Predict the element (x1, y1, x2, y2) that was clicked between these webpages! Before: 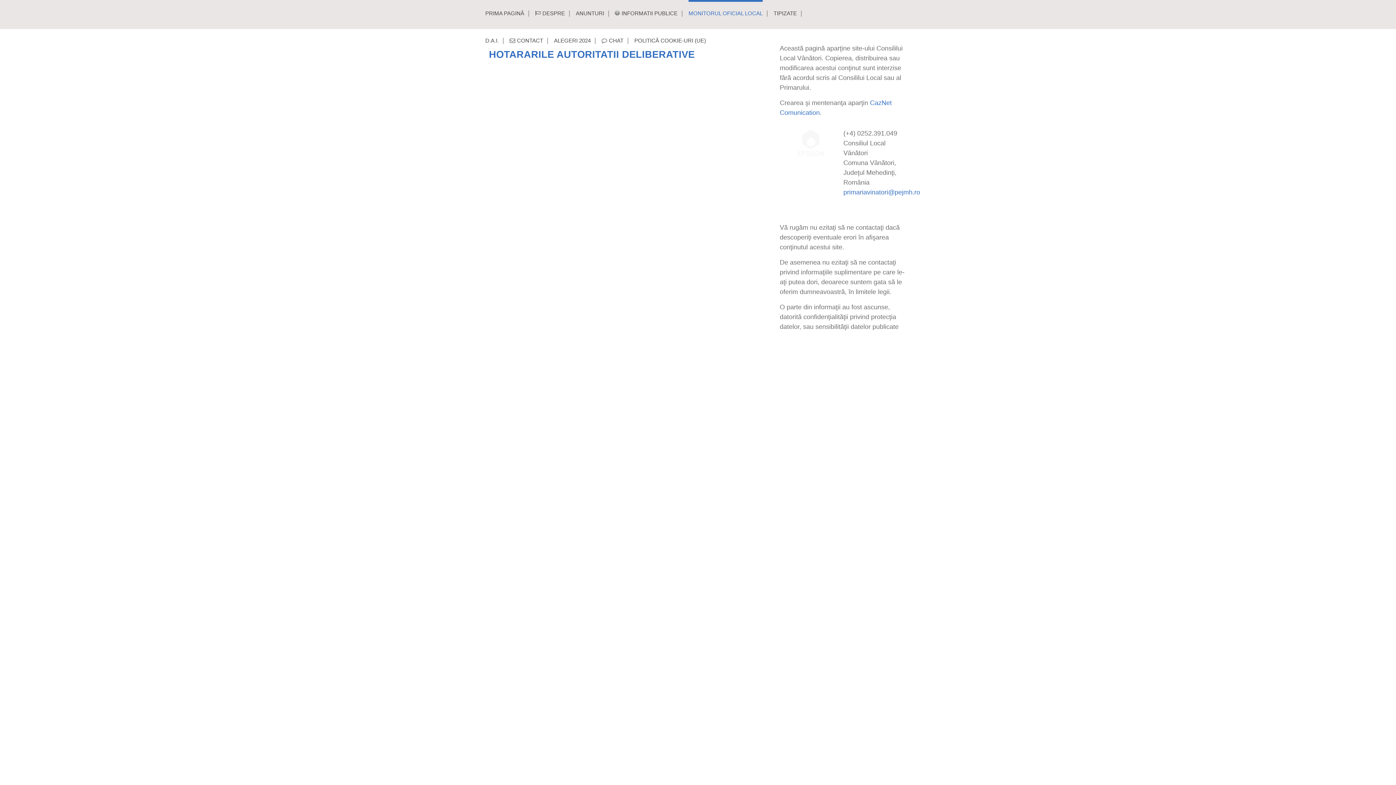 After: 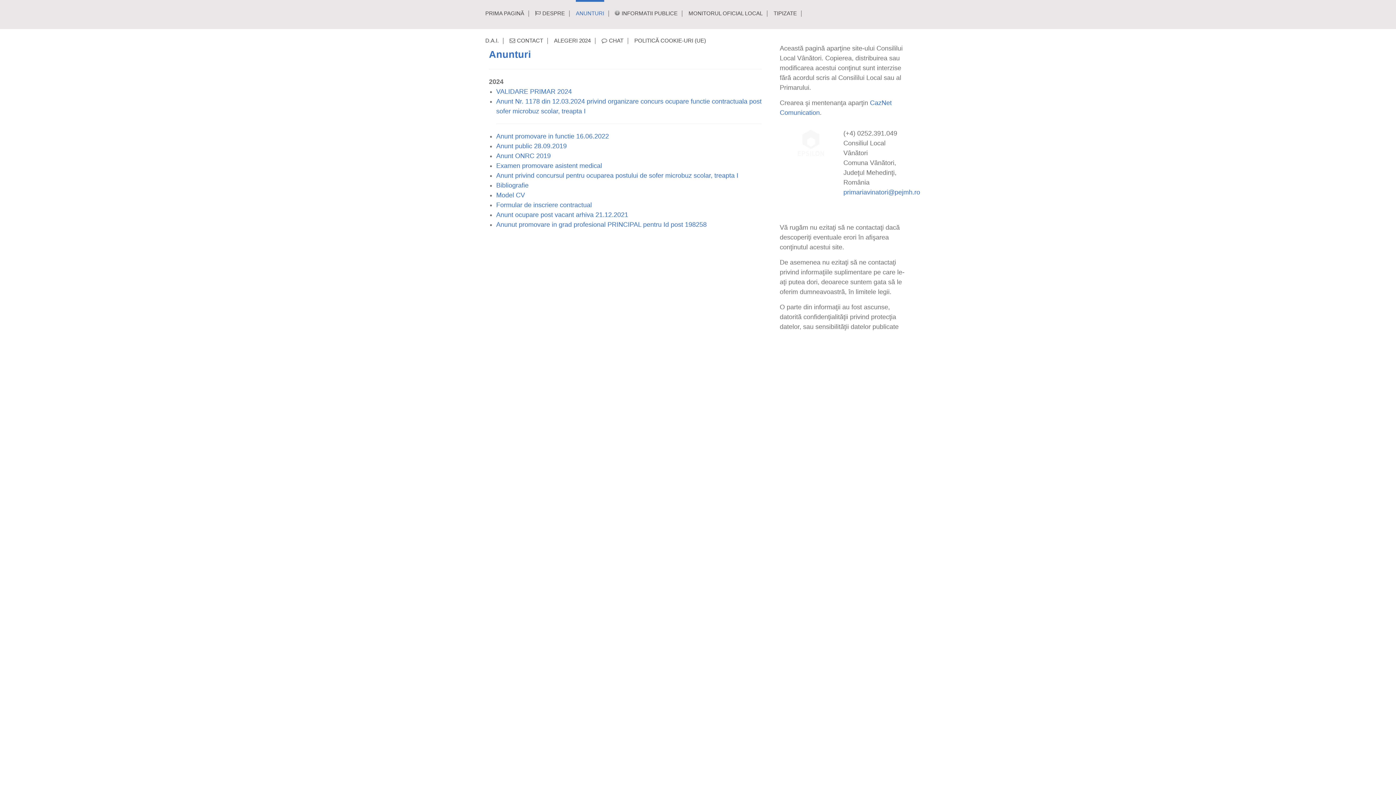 Action: label: ANUNTURI bbox: (576, 0, 604, 27)